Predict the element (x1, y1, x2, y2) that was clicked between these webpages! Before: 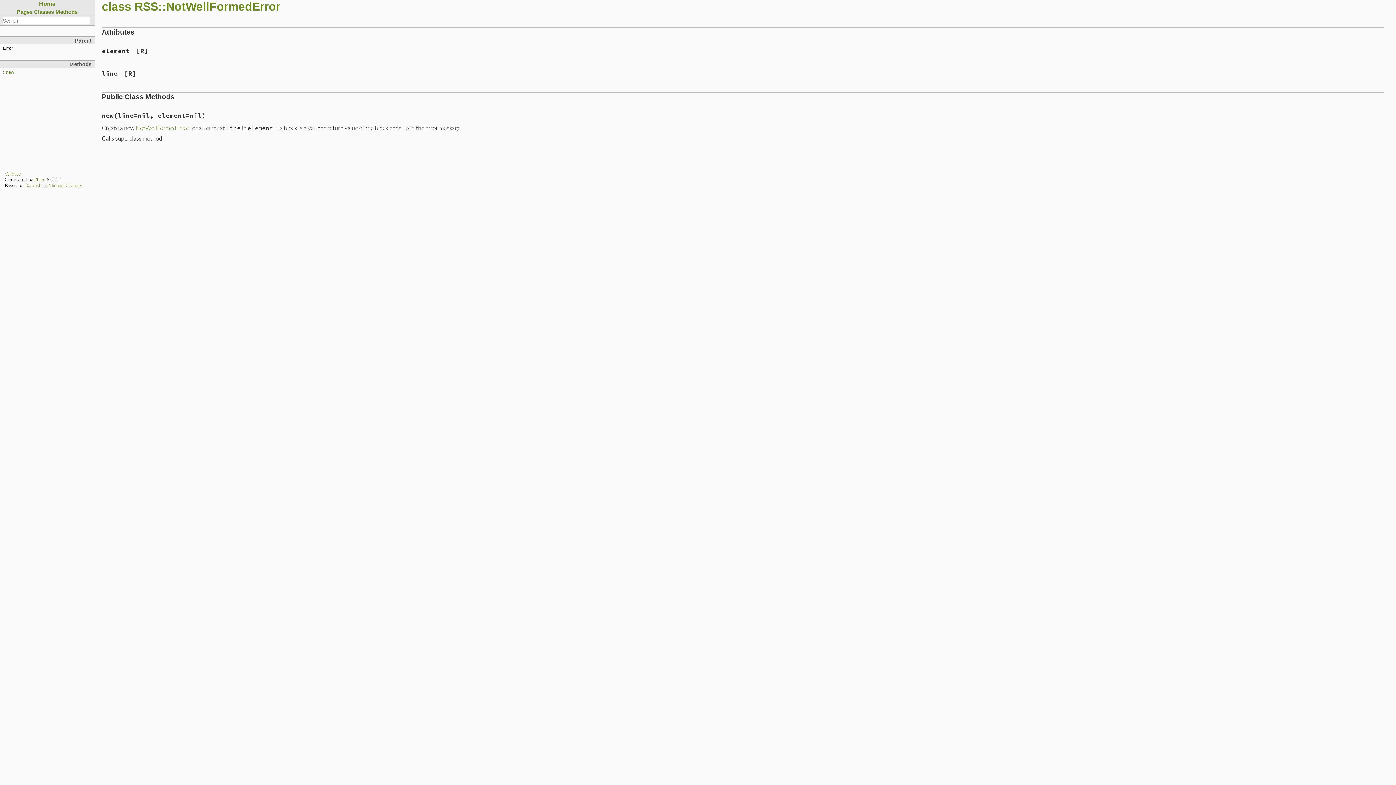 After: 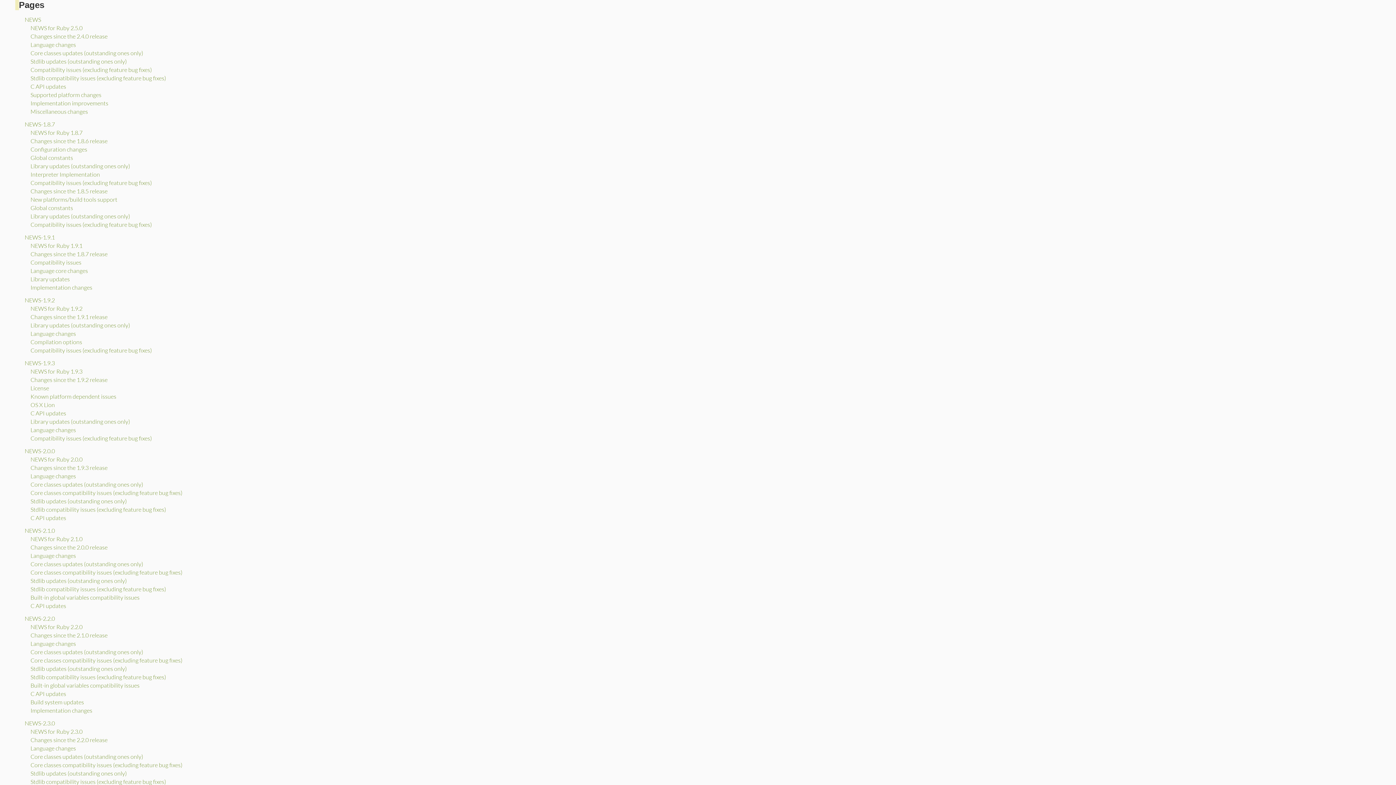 Action: label: Pages bbox: (16, 8, 32, 14)